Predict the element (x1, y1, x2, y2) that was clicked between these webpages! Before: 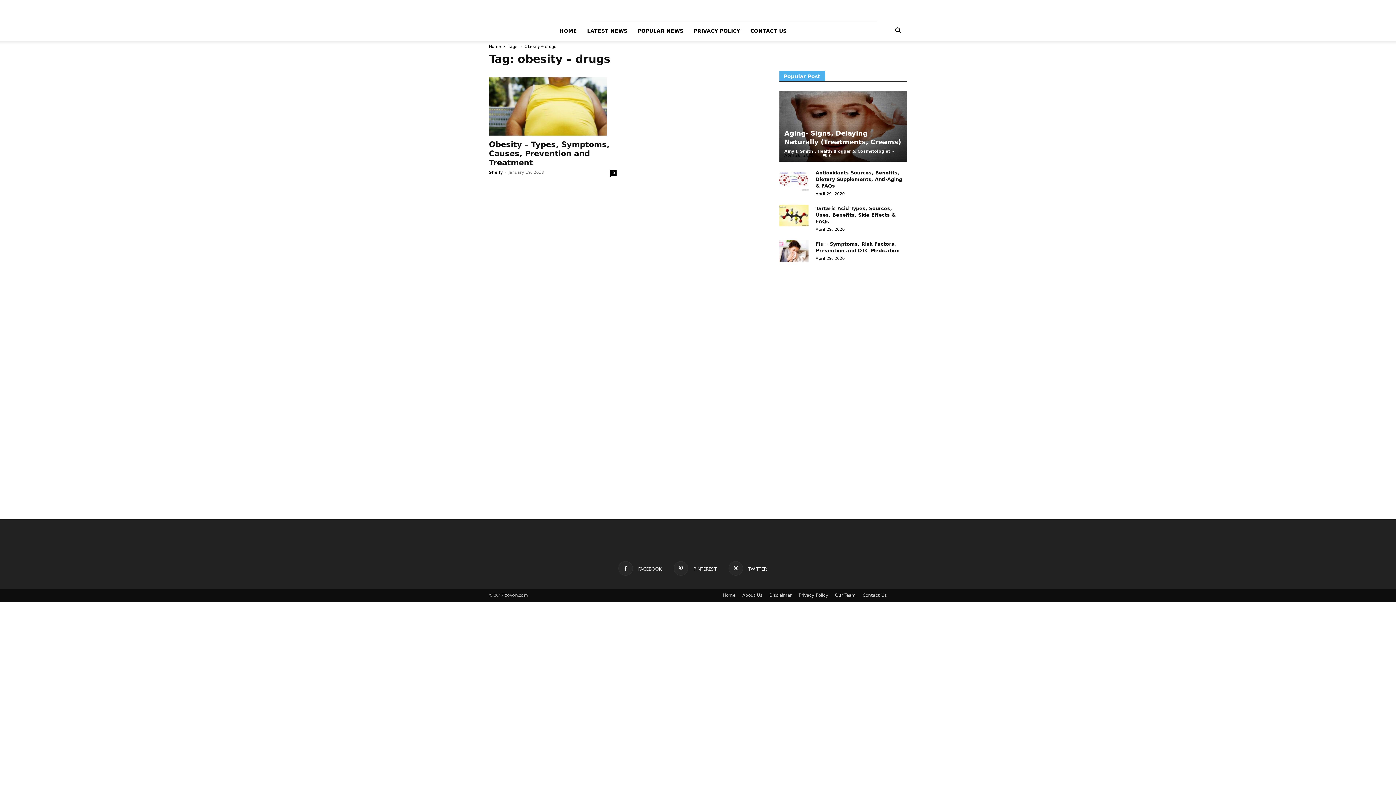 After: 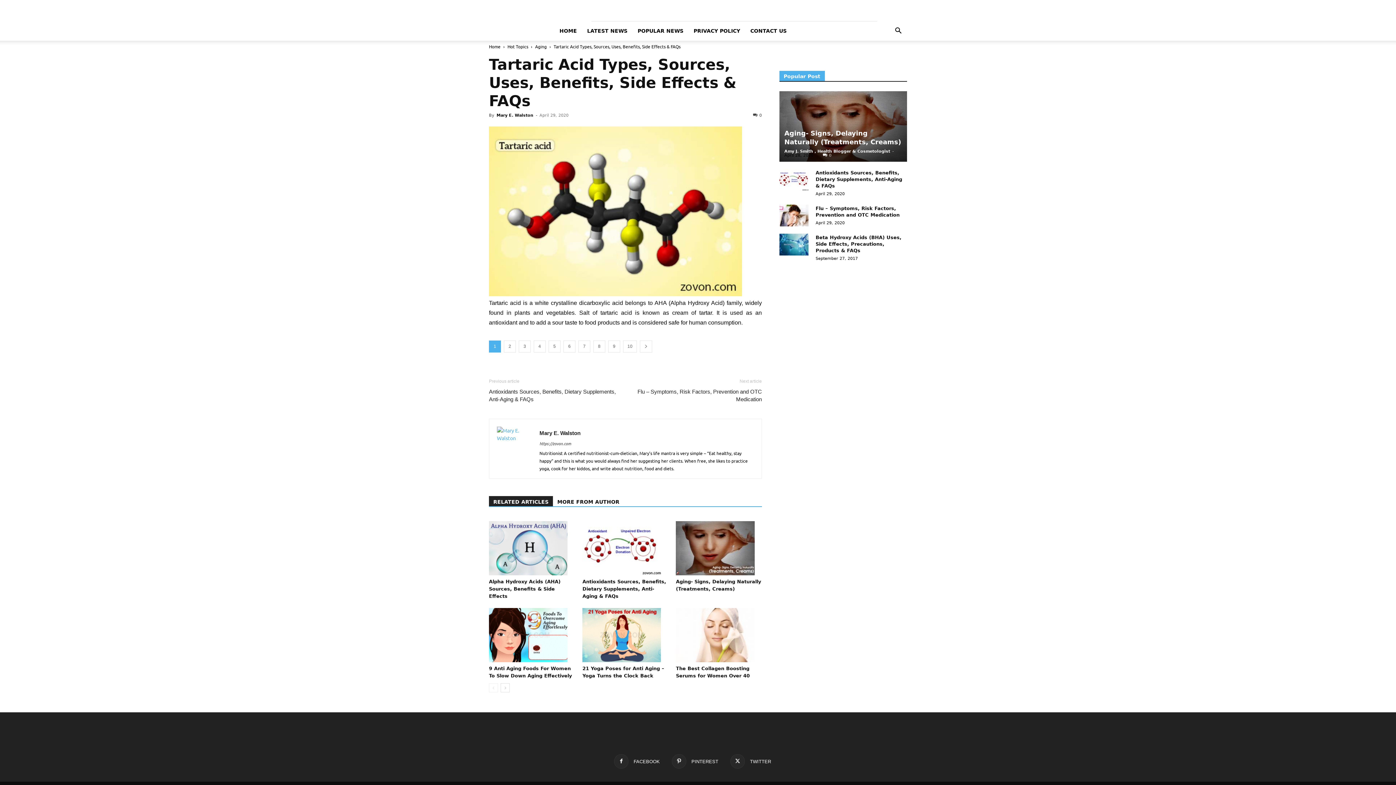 Action: bbox: (815, 205, 895, 224) label: Tartaric Acid Types, Sources, Uses, Benefits, Side Effects & FAQs